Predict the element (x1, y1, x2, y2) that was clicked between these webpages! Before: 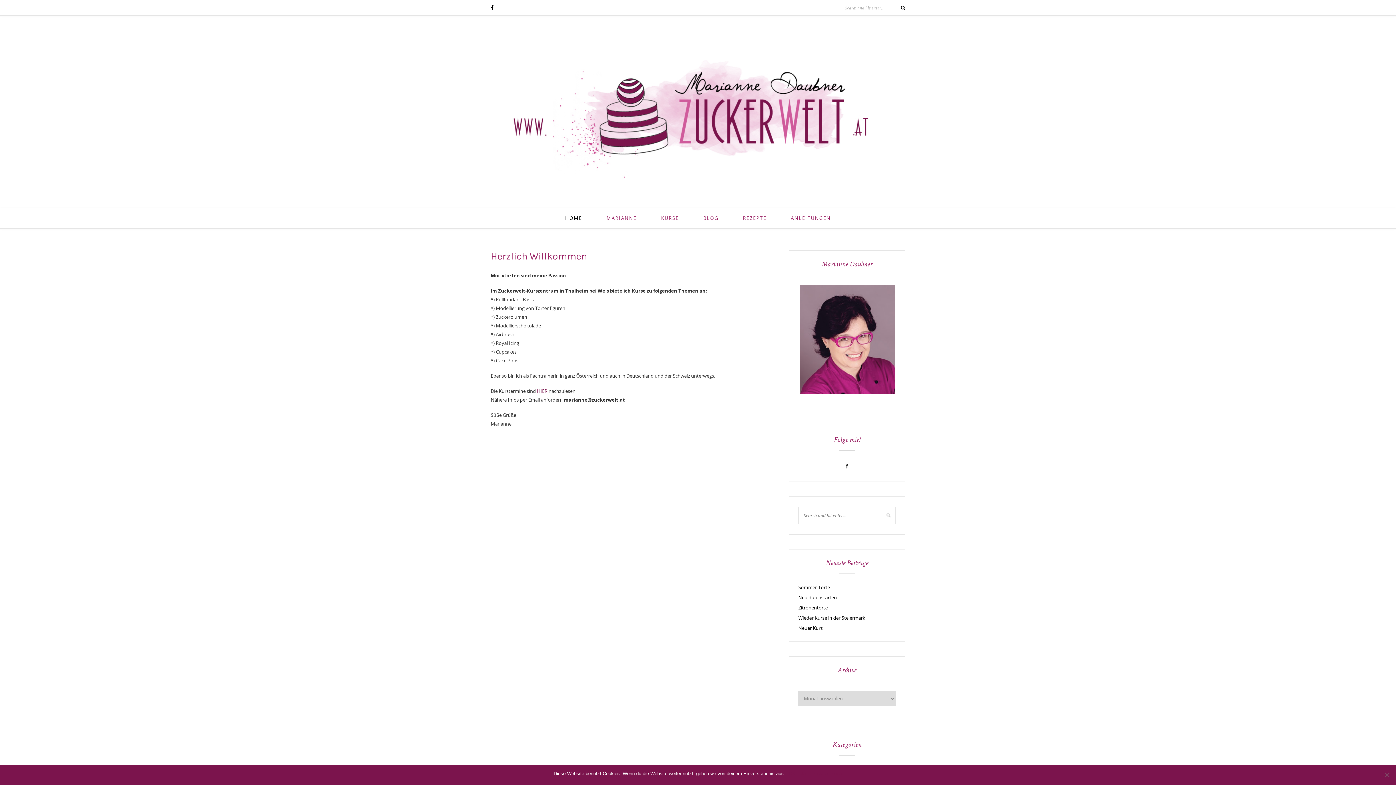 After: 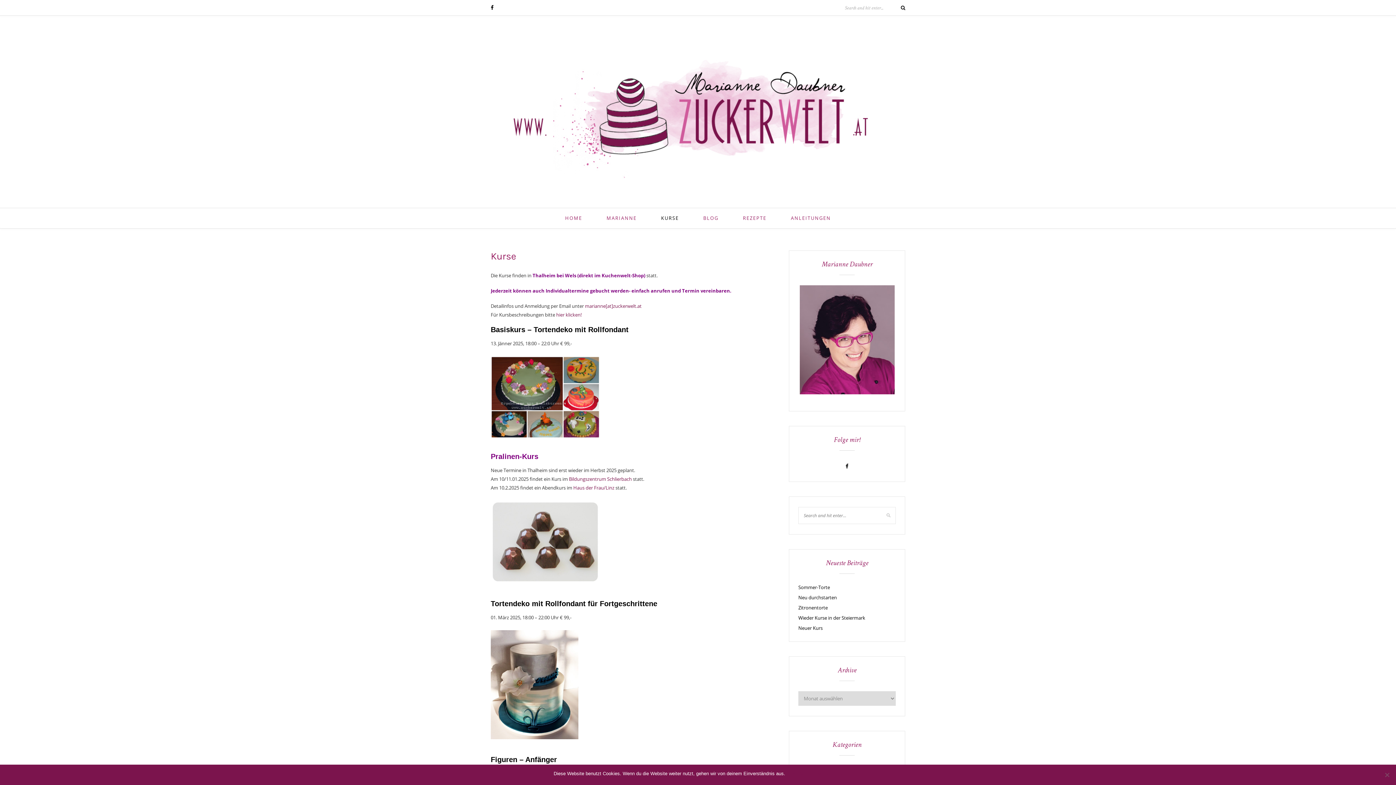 Action: bbox: (661, 208, 679, 228) label: KURSE